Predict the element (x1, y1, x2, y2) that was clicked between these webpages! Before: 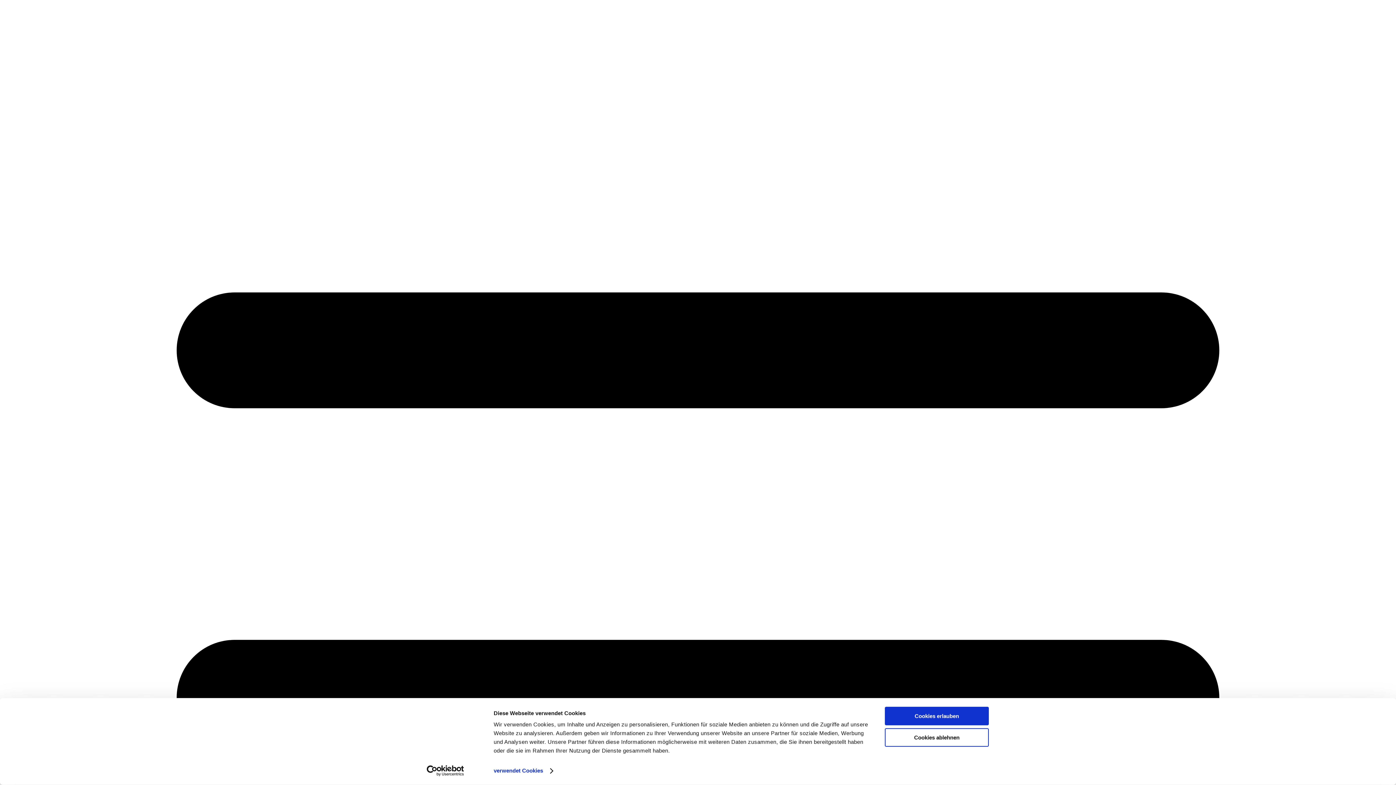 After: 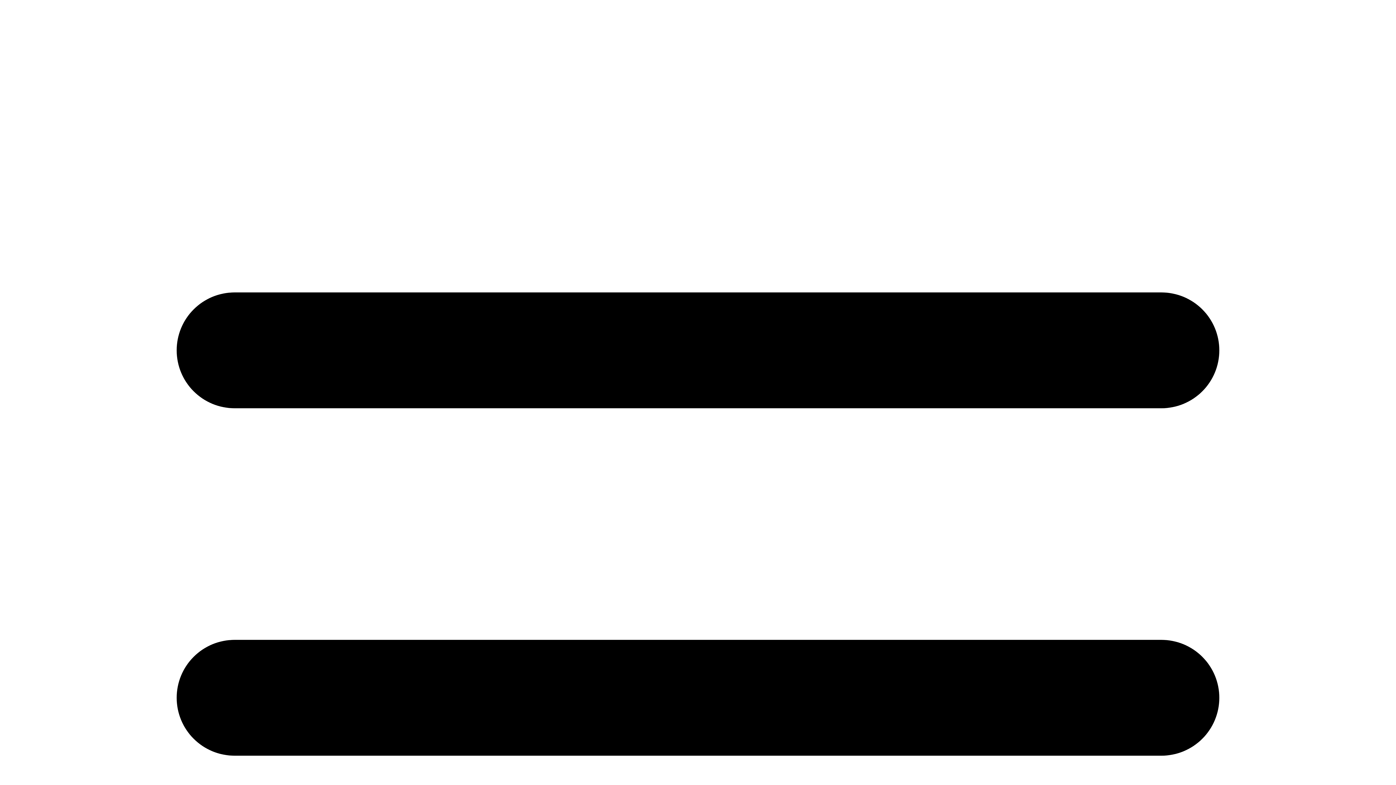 Action: bbox: (885, 728, 989, 747) label: Cookies ablehnen